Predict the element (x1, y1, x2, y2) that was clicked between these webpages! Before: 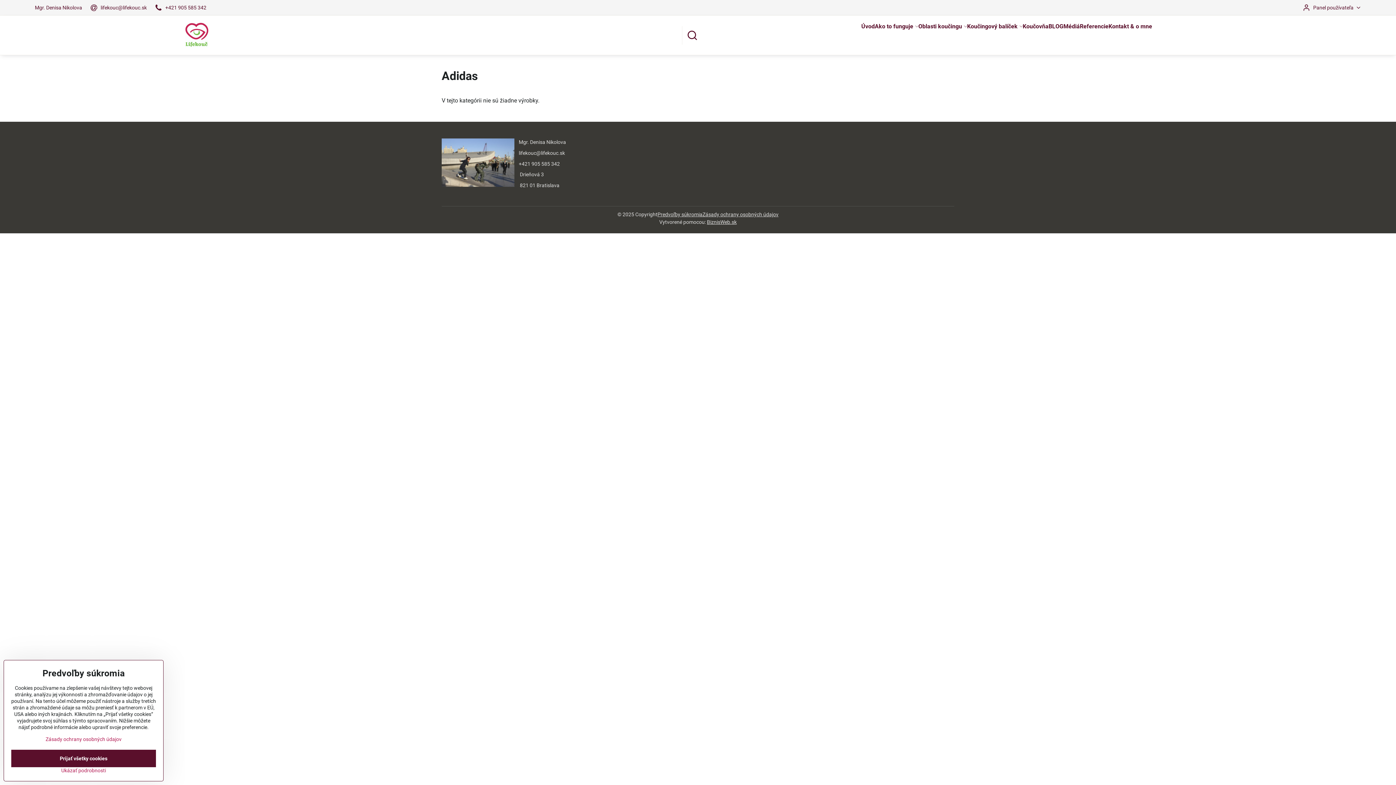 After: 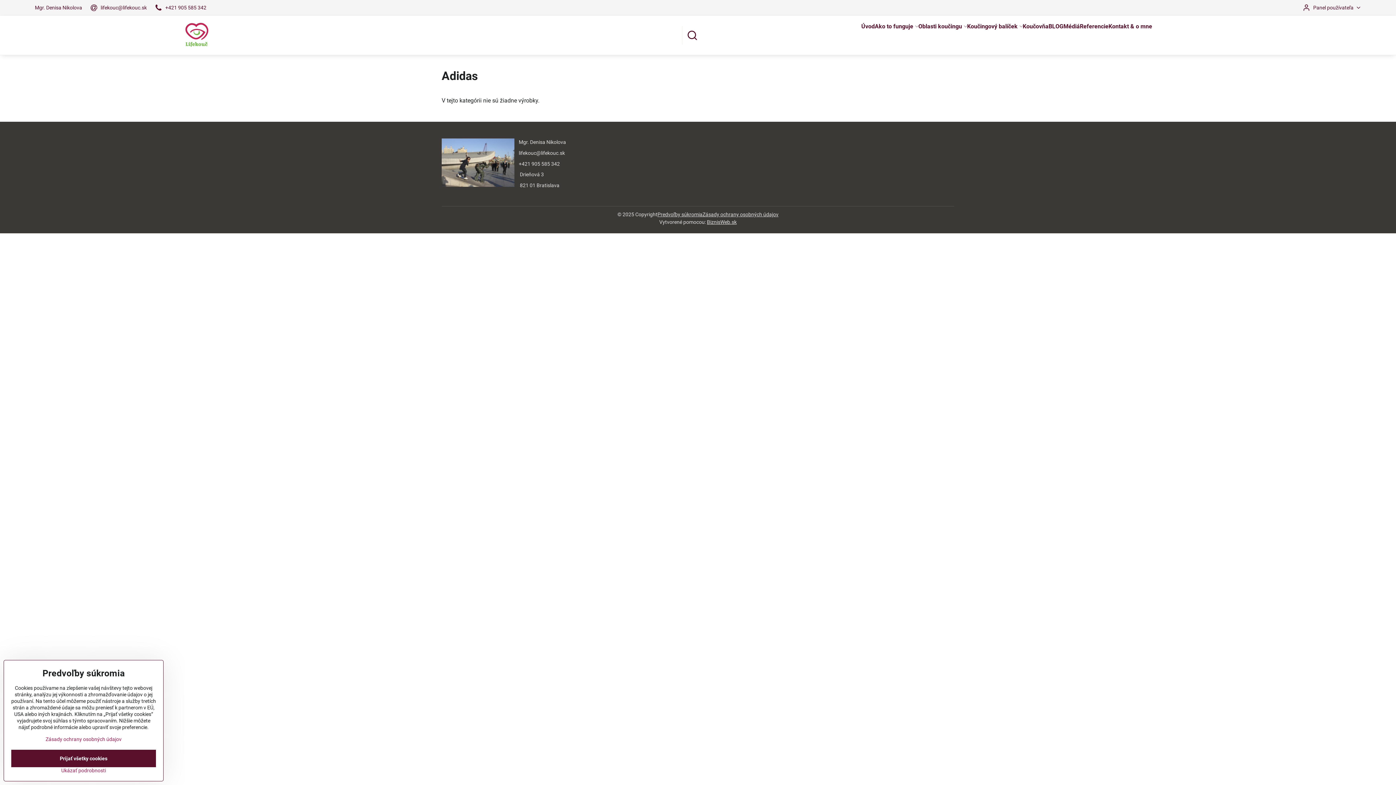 Action: label: +421 905 585 342 bbox: (518, 160, 560, 166)